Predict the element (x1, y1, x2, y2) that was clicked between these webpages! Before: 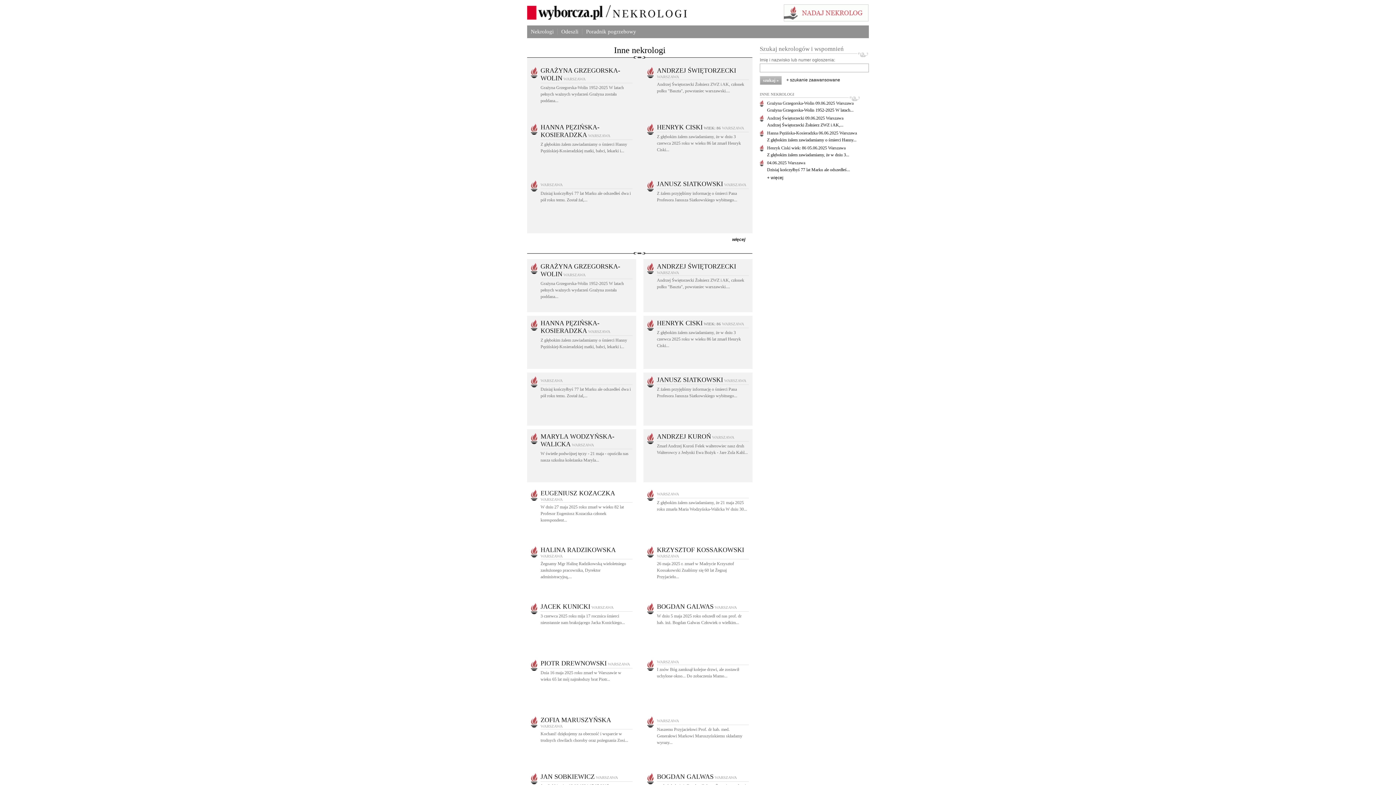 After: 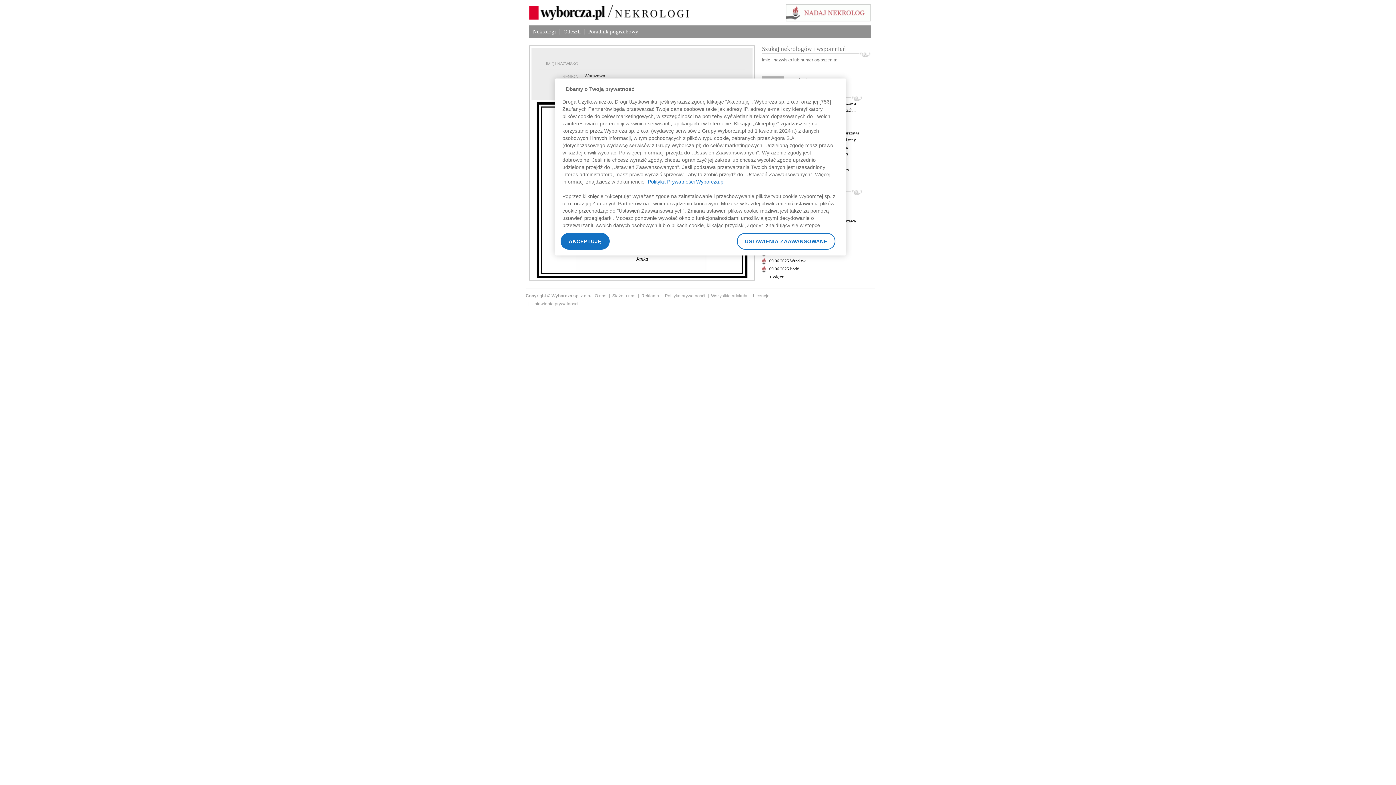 Action: label: WARSZAWA bbox: (540, 378, 562, 382)